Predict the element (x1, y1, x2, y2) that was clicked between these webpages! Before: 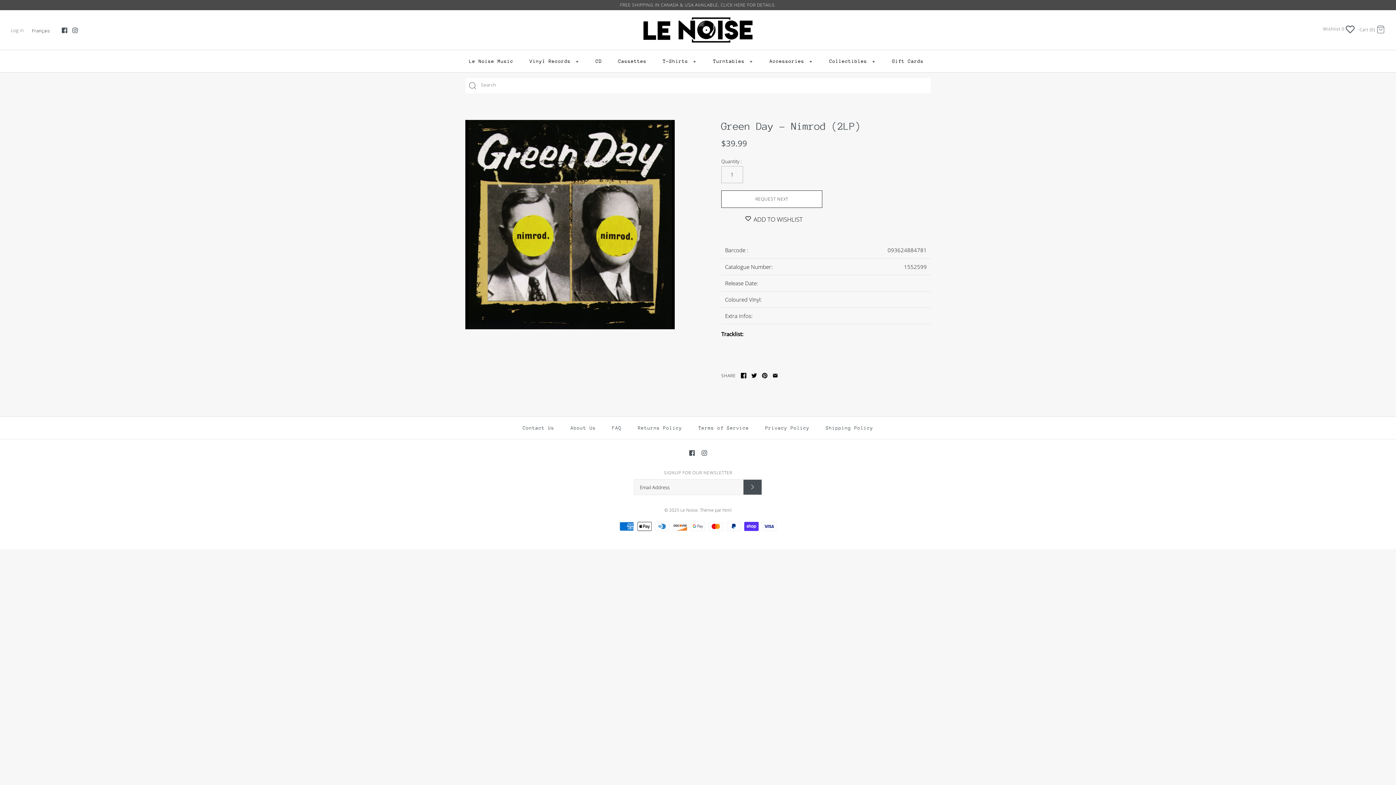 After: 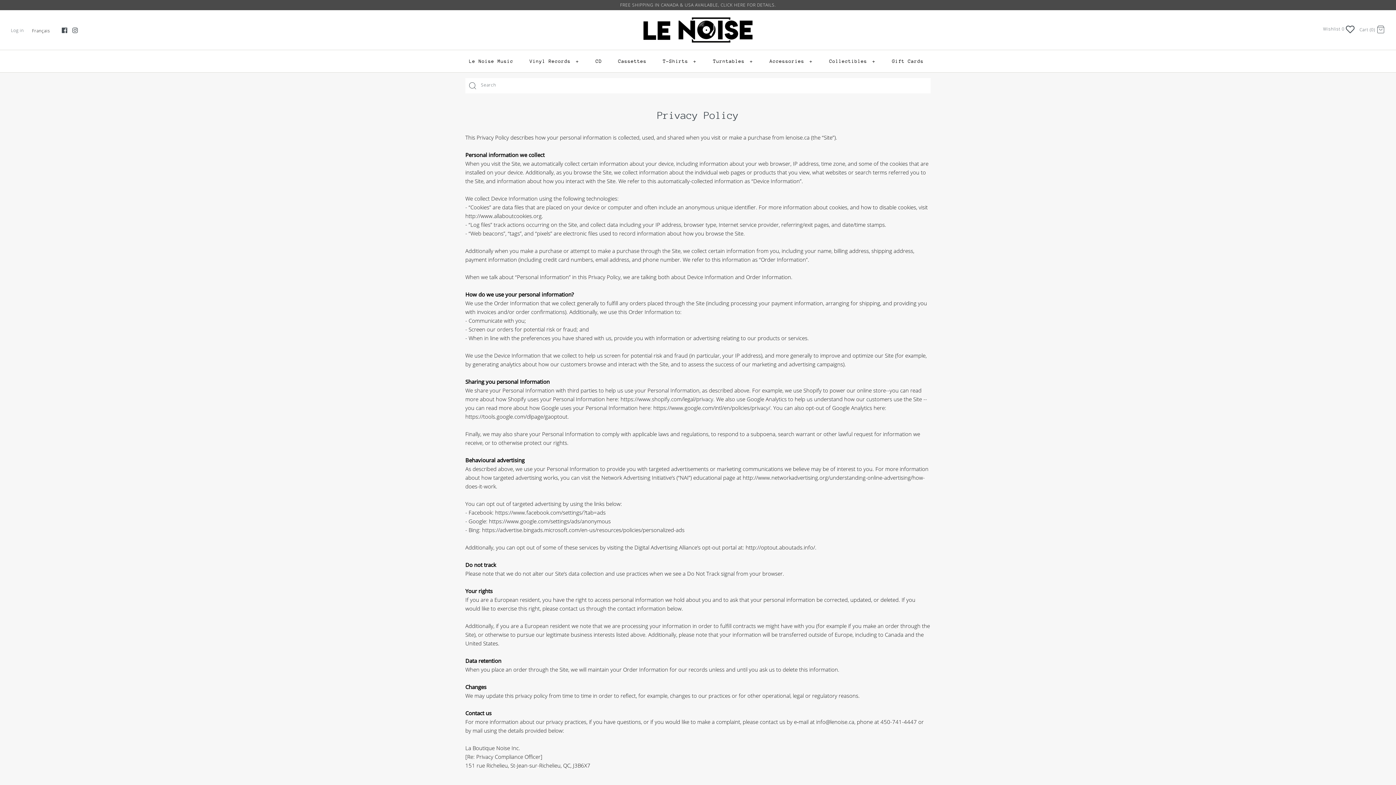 Action: label: Privacy Policy bbox: (758, 416, 816, 439)